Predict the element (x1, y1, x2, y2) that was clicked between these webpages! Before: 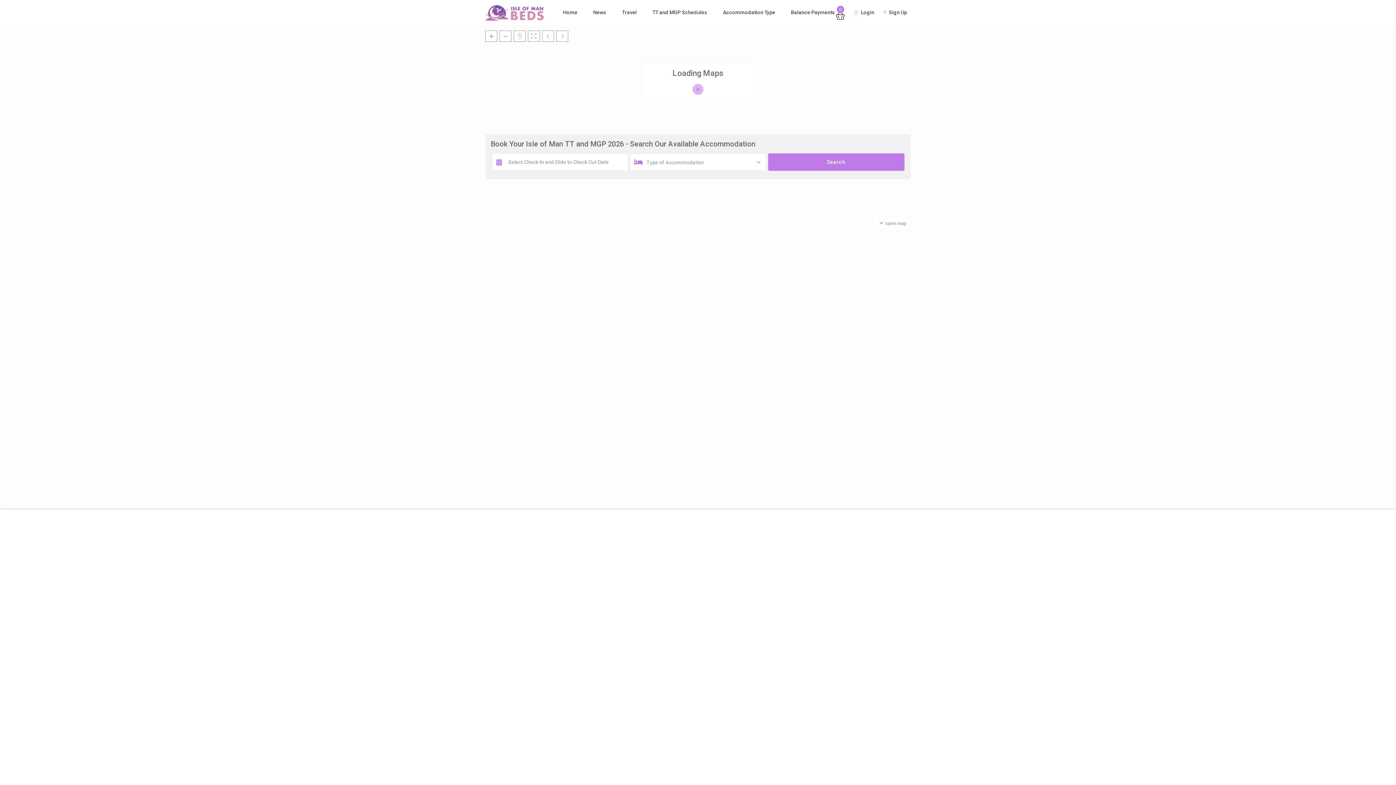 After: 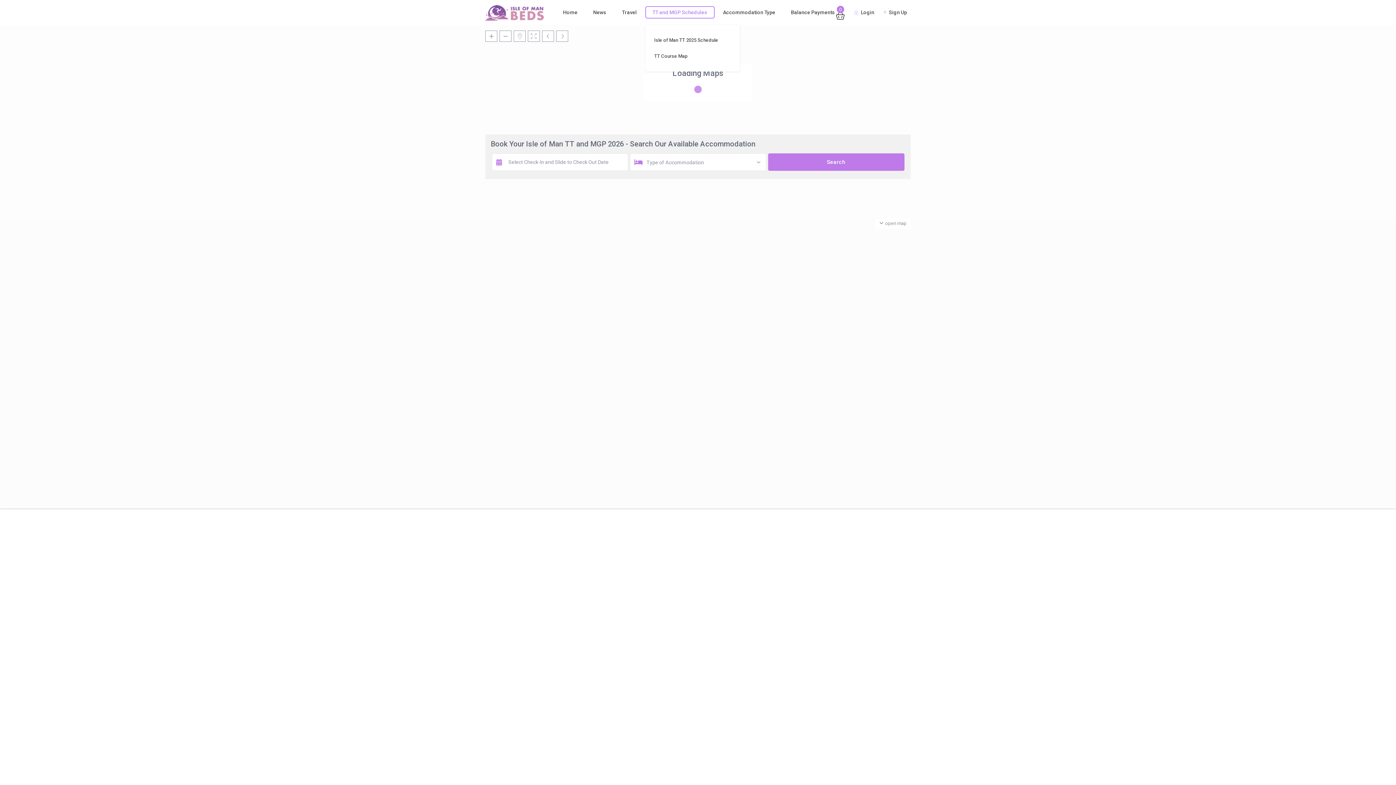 Action: label: TT and MGP Schedules bbox: (645, 0, 714, 24)